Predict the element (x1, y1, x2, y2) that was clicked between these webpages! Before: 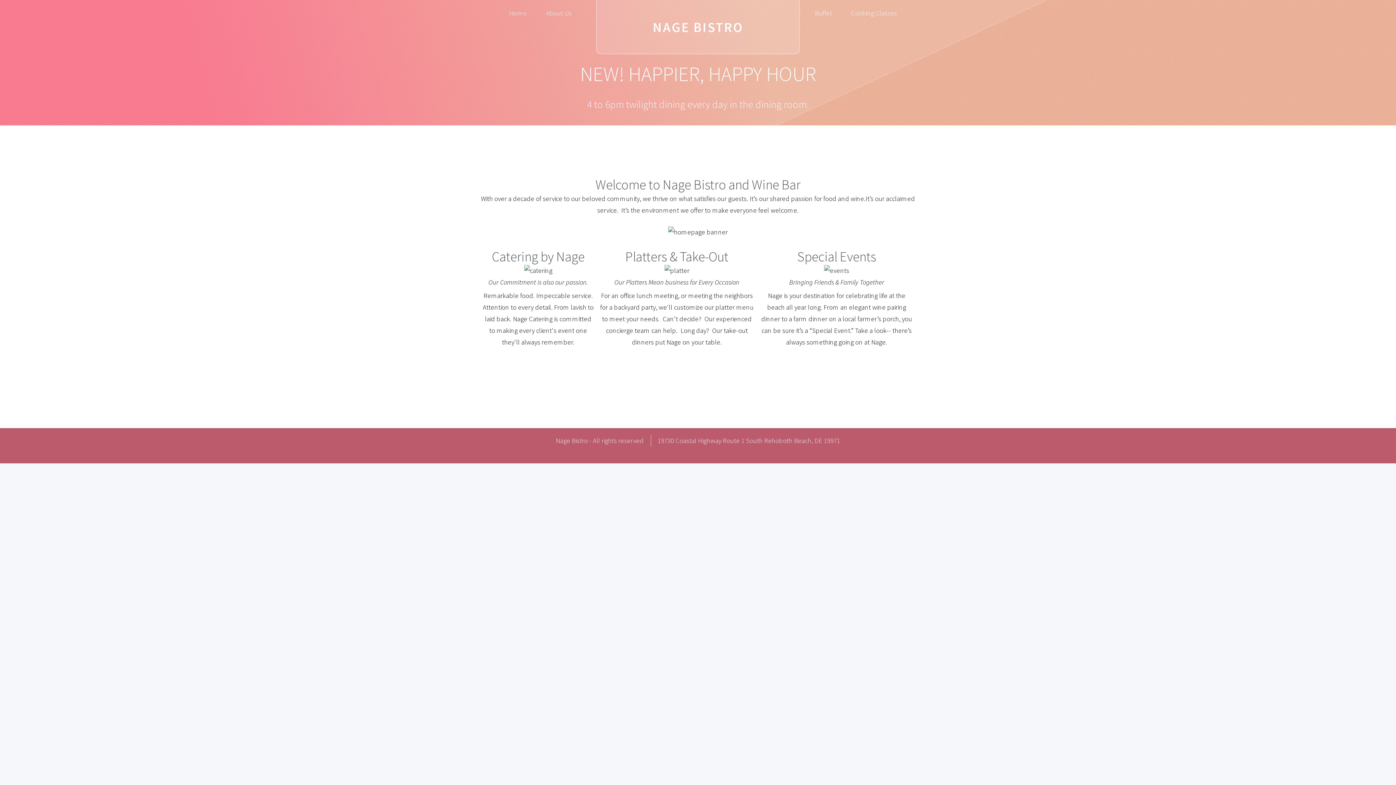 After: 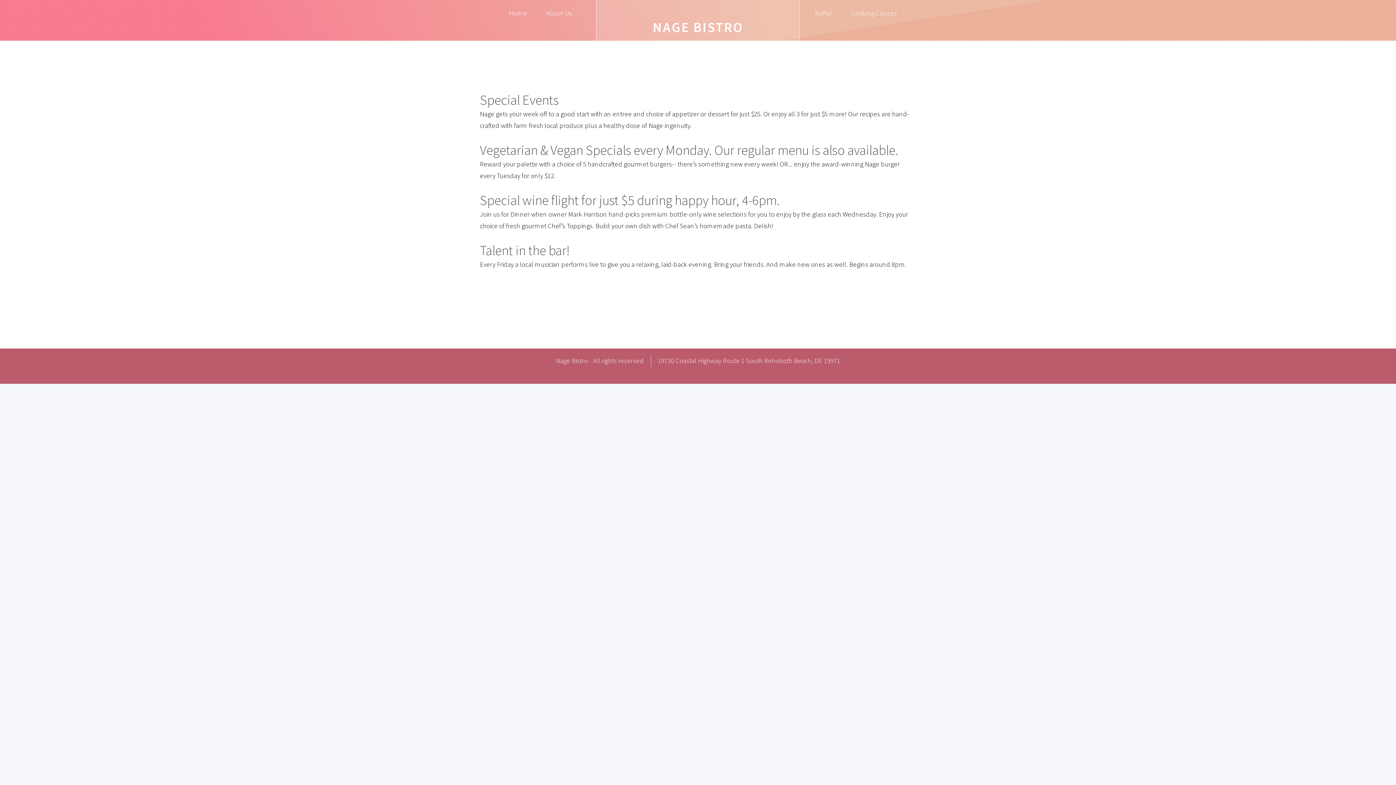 Action: label: Special Events bbox: (757, 248, 916, 265)